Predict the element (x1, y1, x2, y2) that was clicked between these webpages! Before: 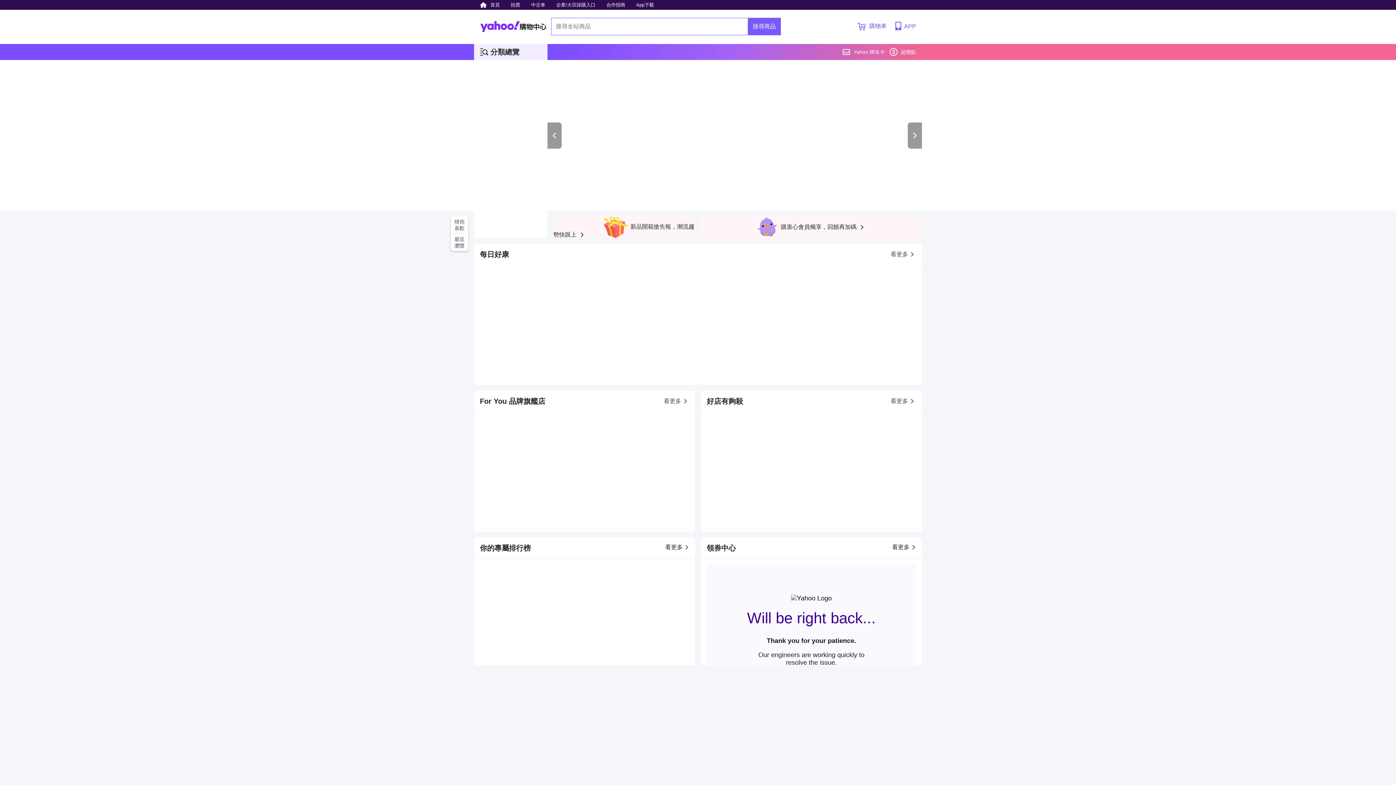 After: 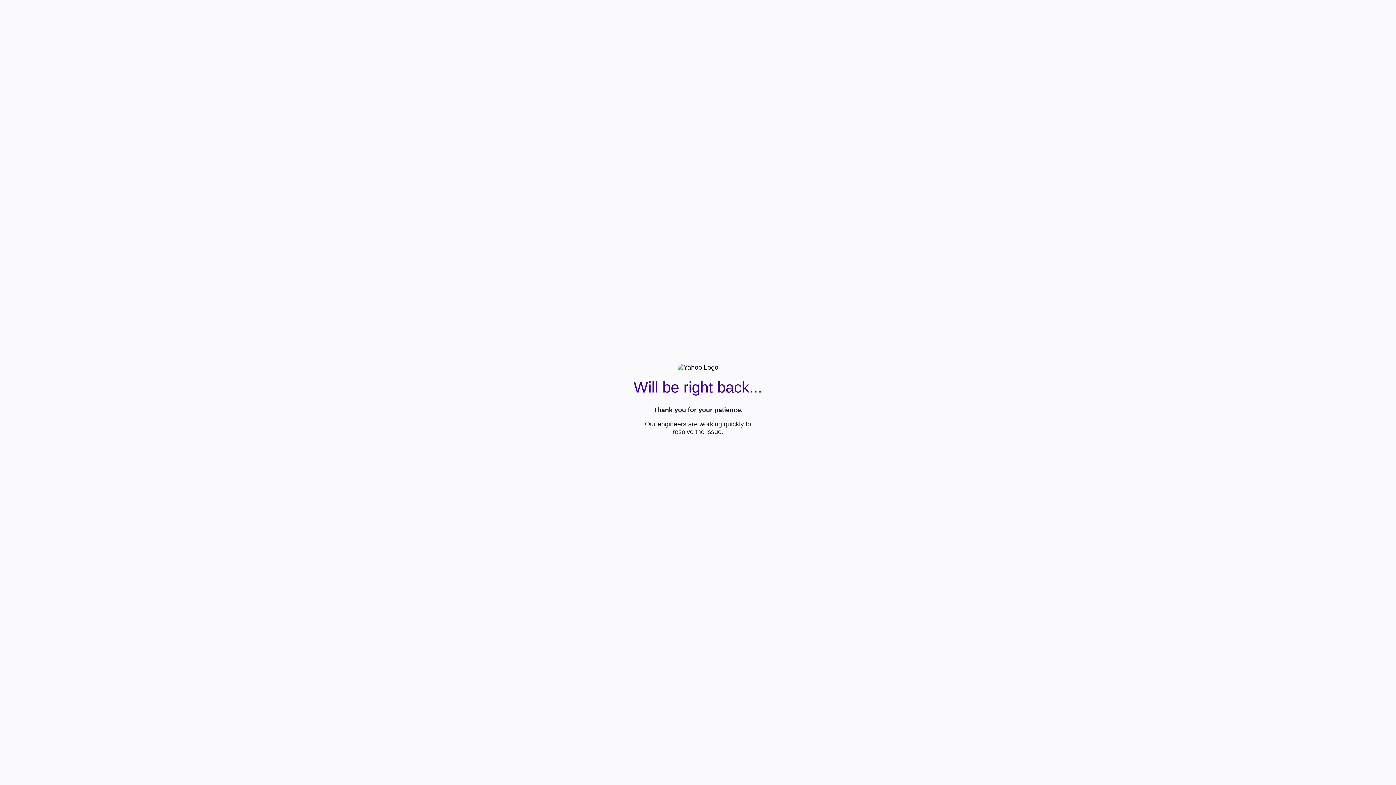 Action: bbox: (552, 0, 599, 9) label: 企業/大宗採購入口